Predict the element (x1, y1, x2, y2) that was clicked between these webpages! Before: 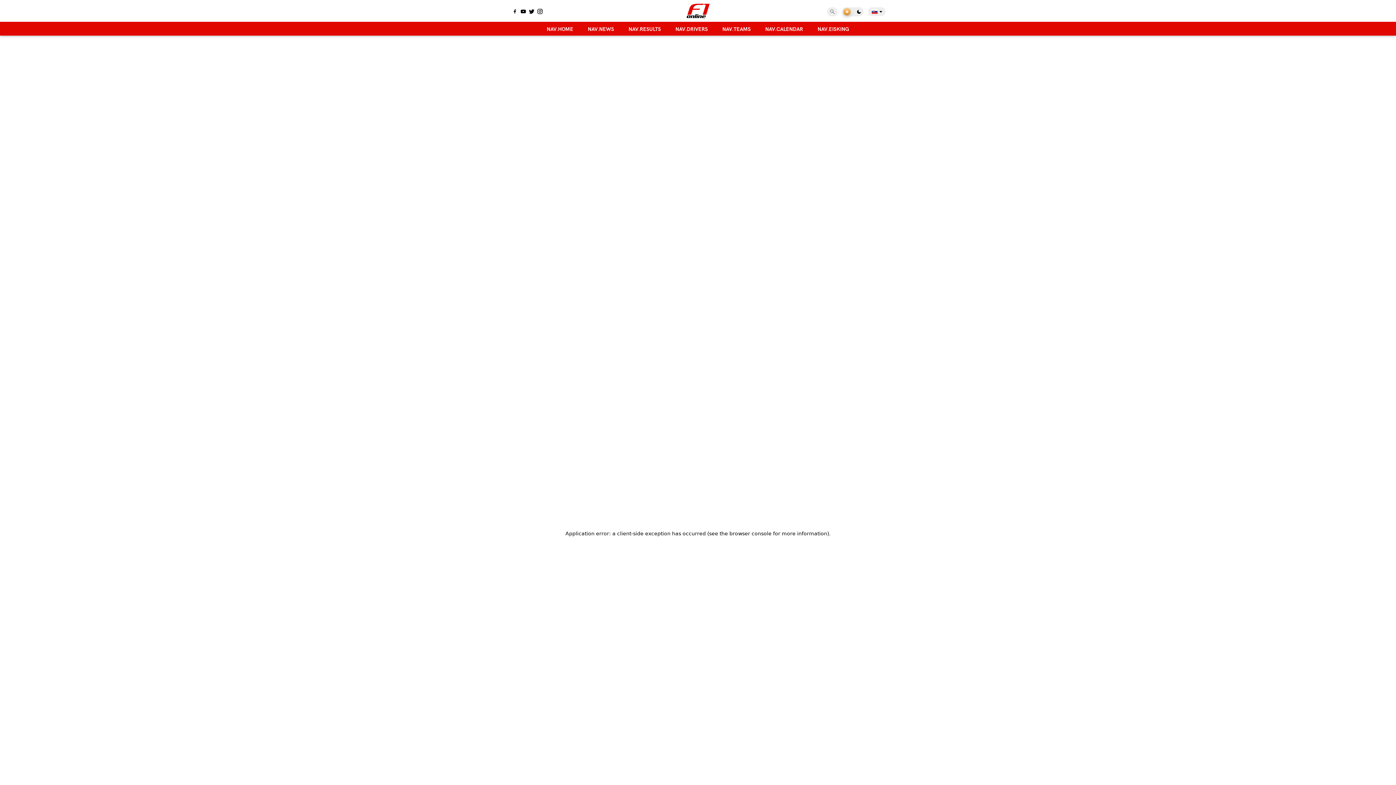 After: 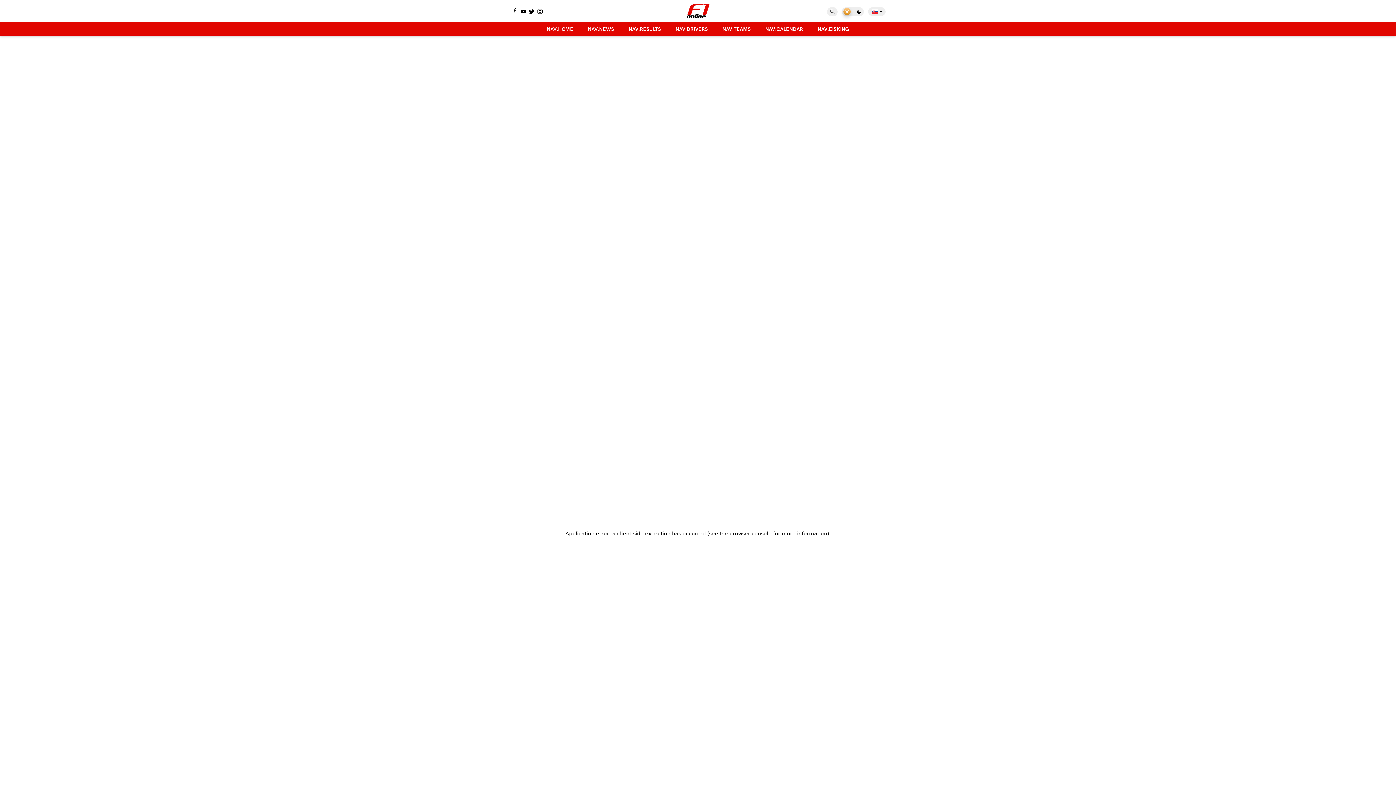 Action: bbox: (510, 8, 519, 15)